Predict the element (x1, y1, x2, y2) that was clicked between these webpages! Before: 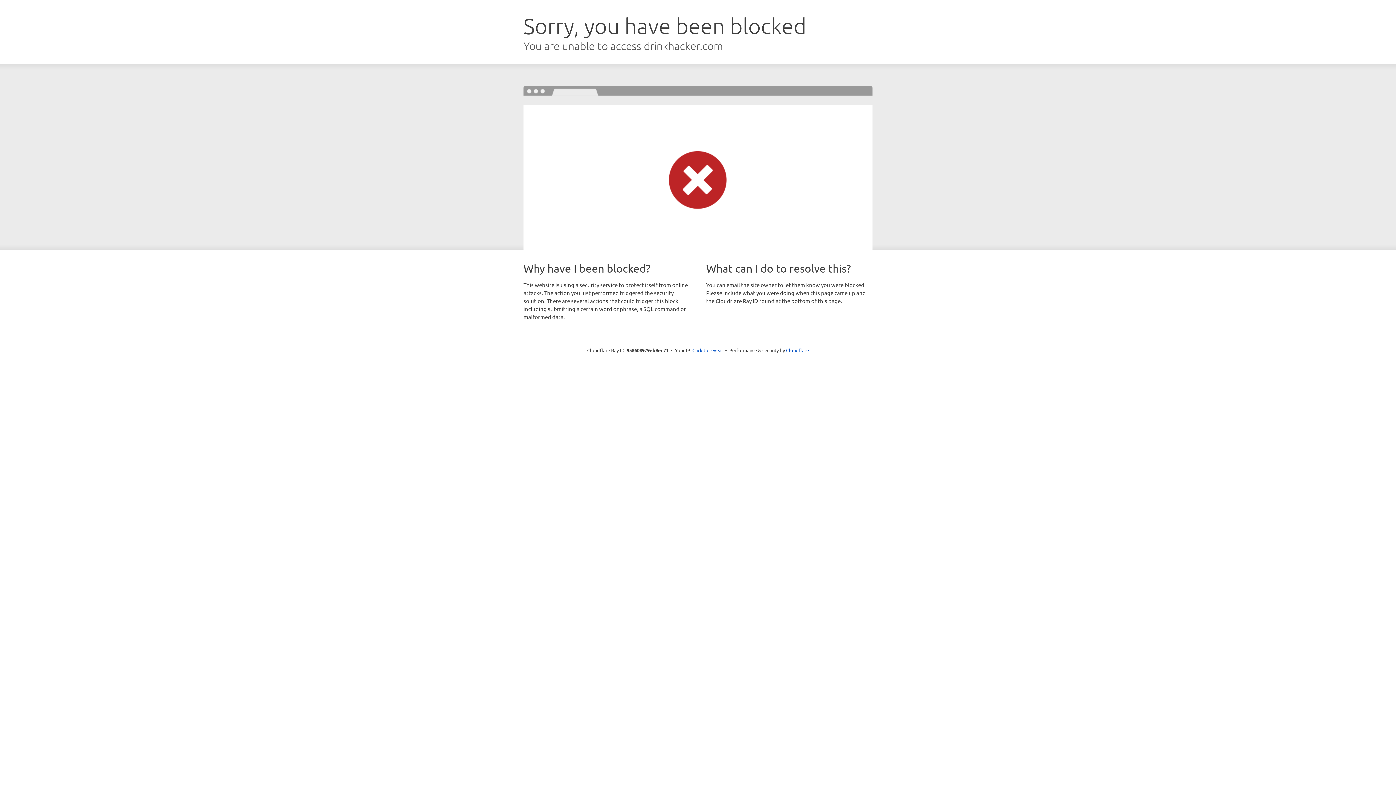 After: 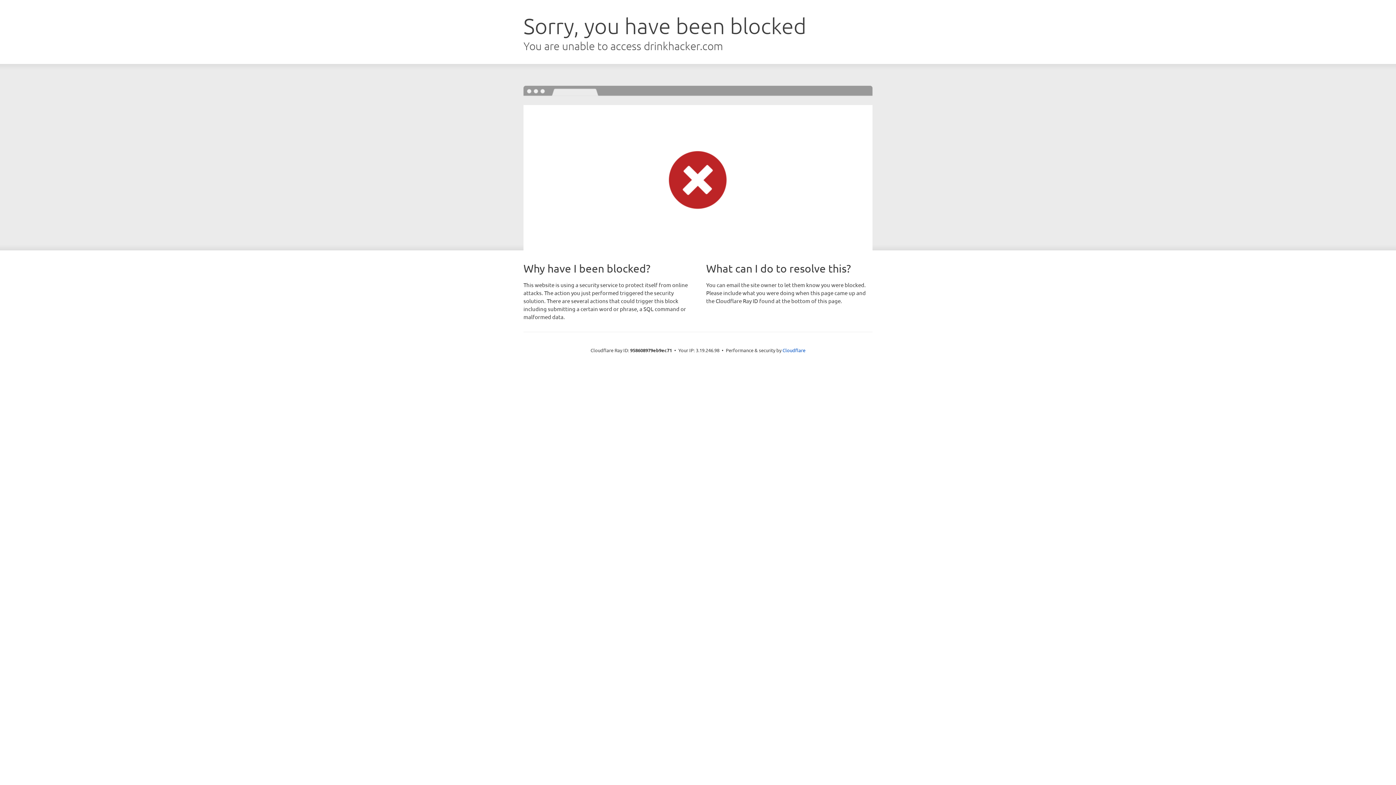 Action: bbox: (692, 346, 723, 353) label: Click to reveal